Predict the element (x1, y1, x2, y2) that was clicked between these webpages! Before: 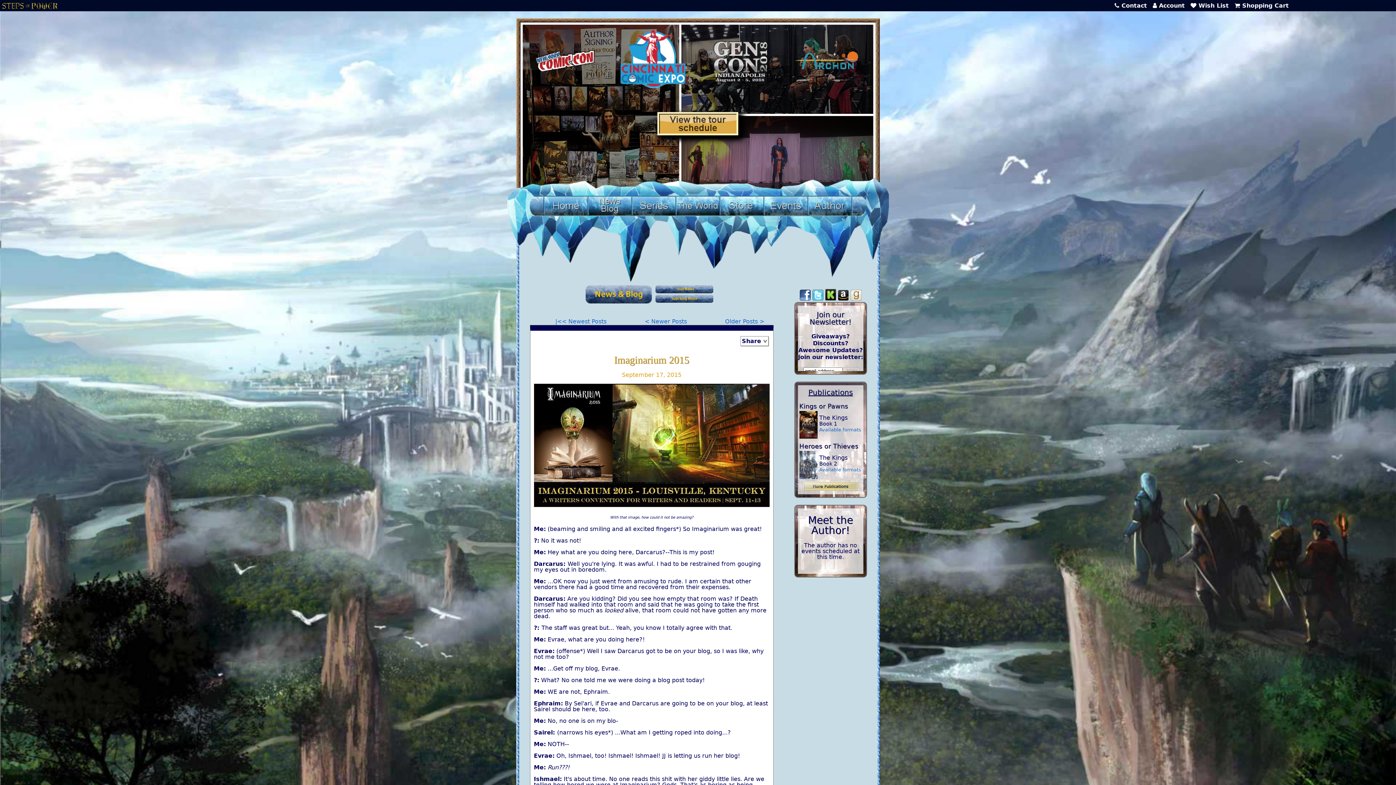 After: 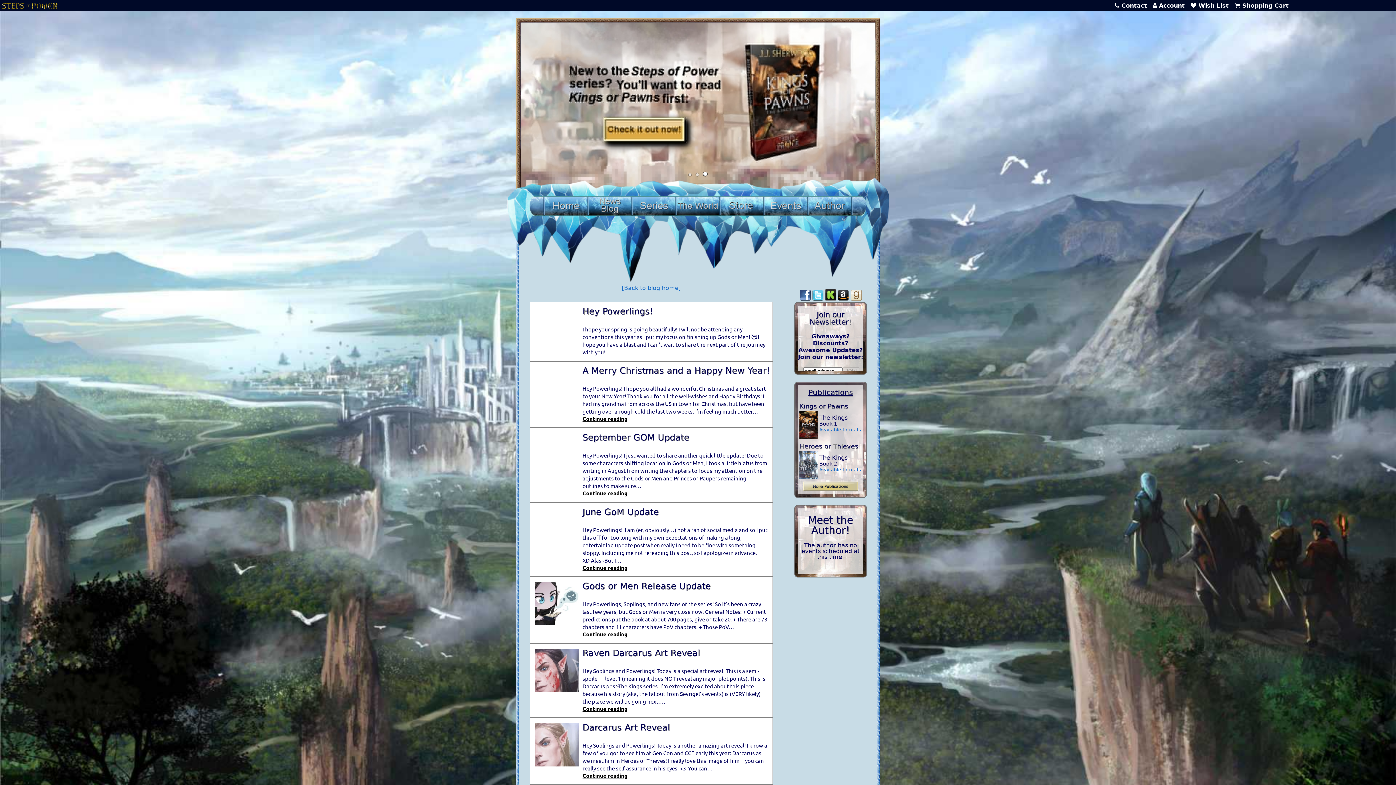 Action: bbox: (588, 196, 631, 215)